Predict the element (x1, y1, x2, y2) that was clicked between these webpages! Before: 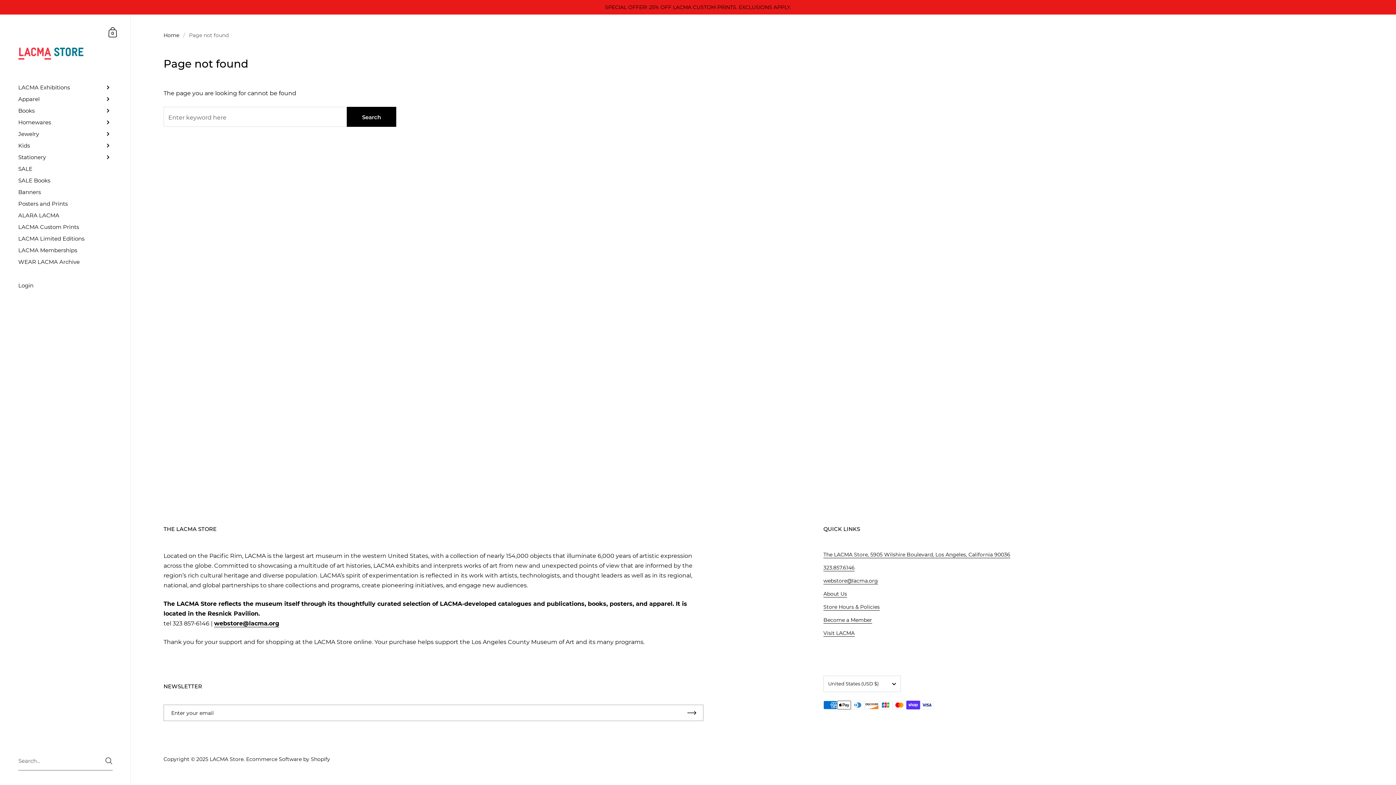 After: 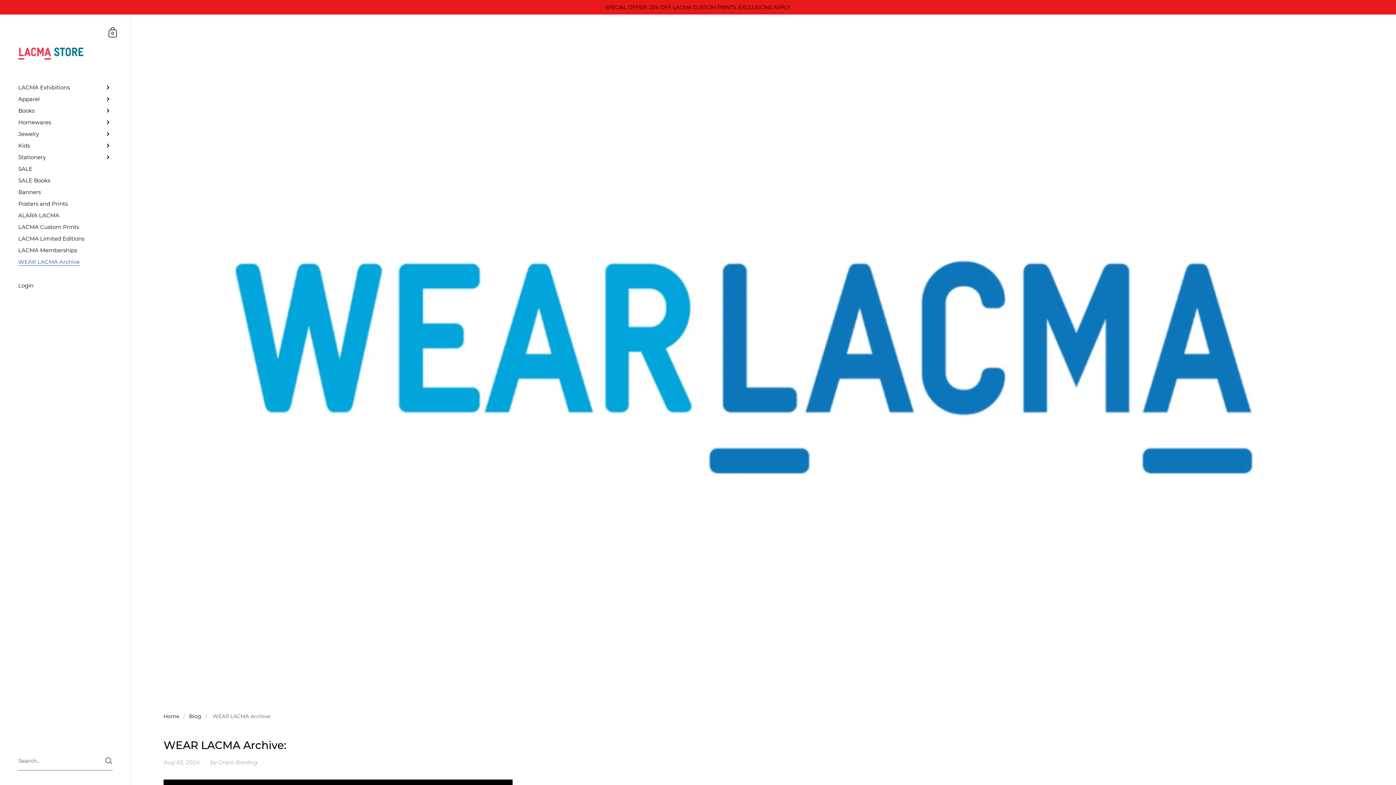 Action: bbox: (0, 256, 130, 268) label: WEAR LACMA Archive